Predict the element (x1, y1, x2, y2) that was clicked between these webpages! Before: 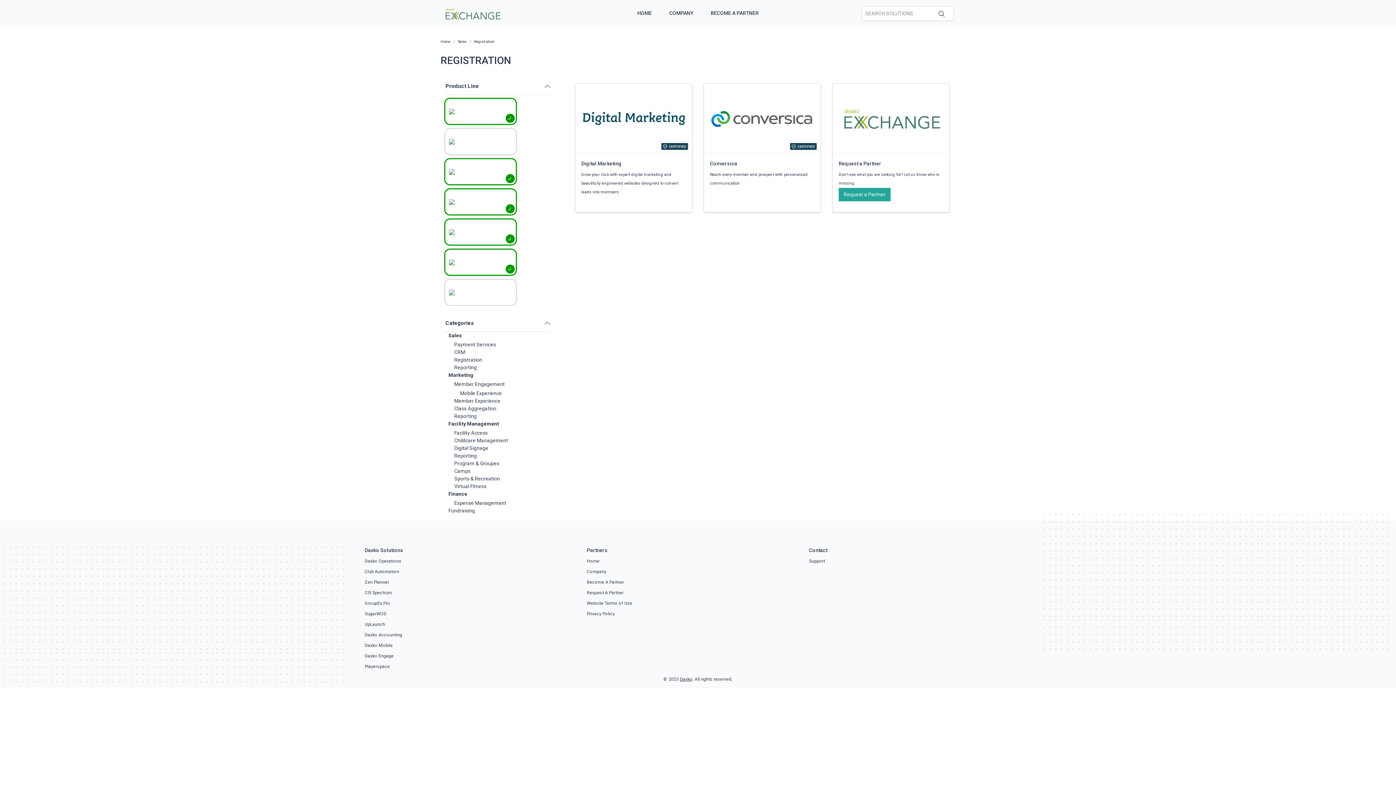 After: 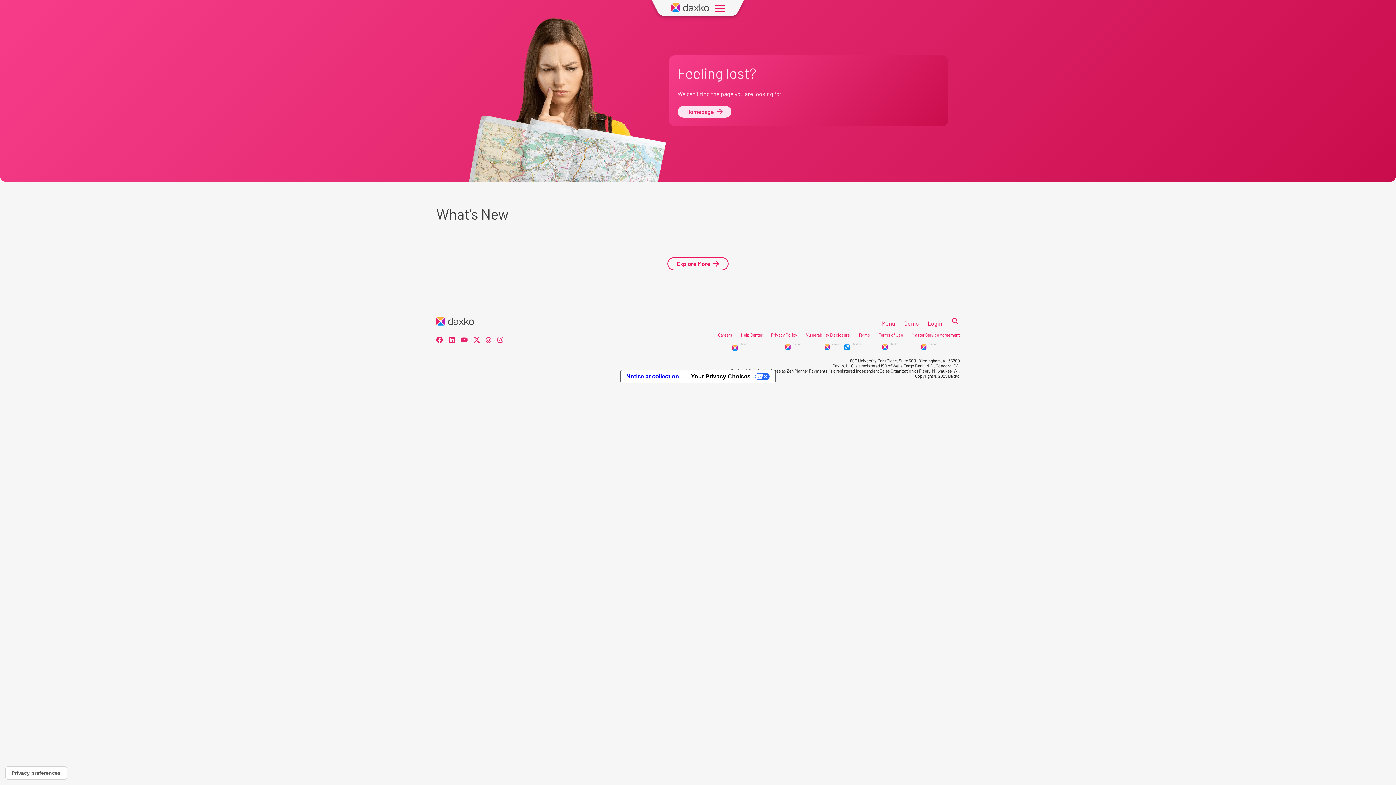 Action: bbox: (364, 643, 392, 648) label: Daxko Mobile